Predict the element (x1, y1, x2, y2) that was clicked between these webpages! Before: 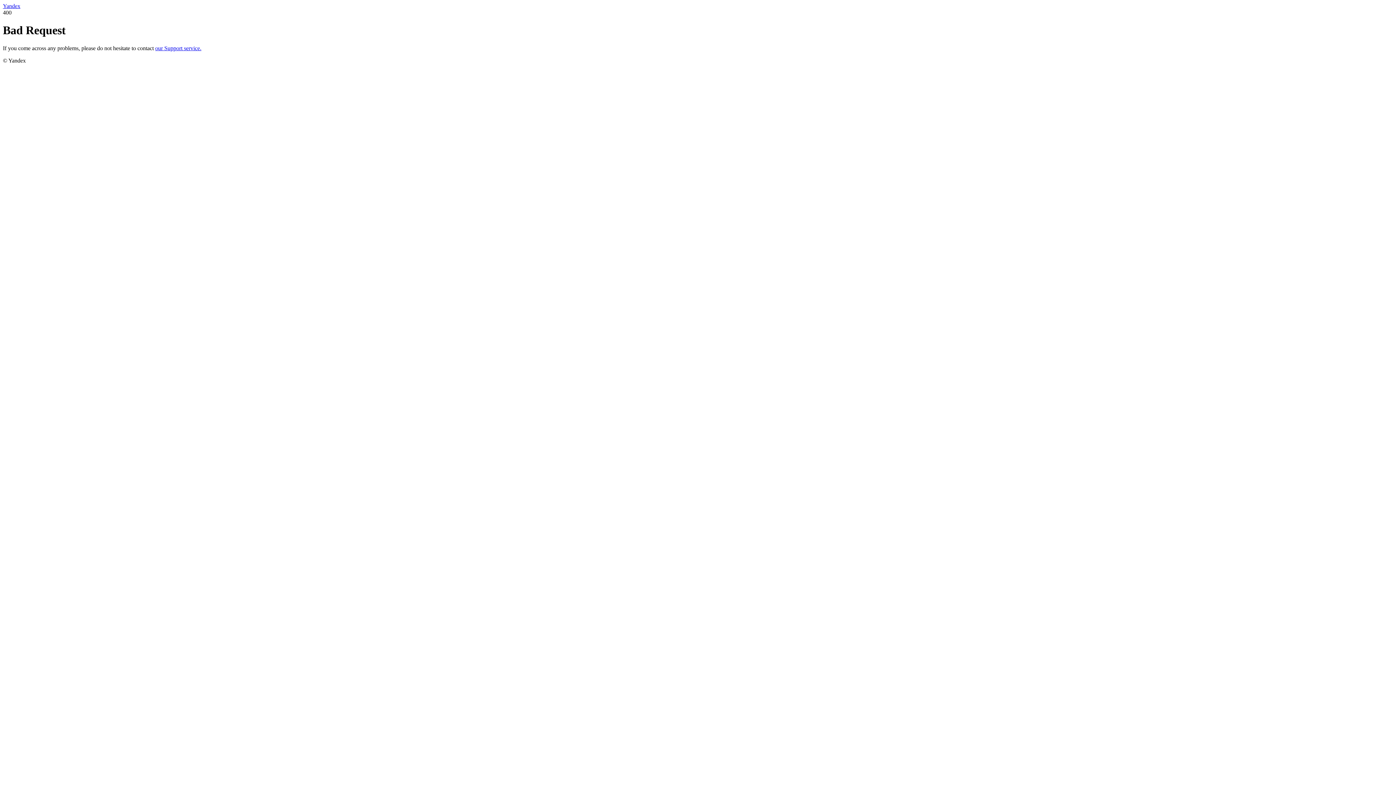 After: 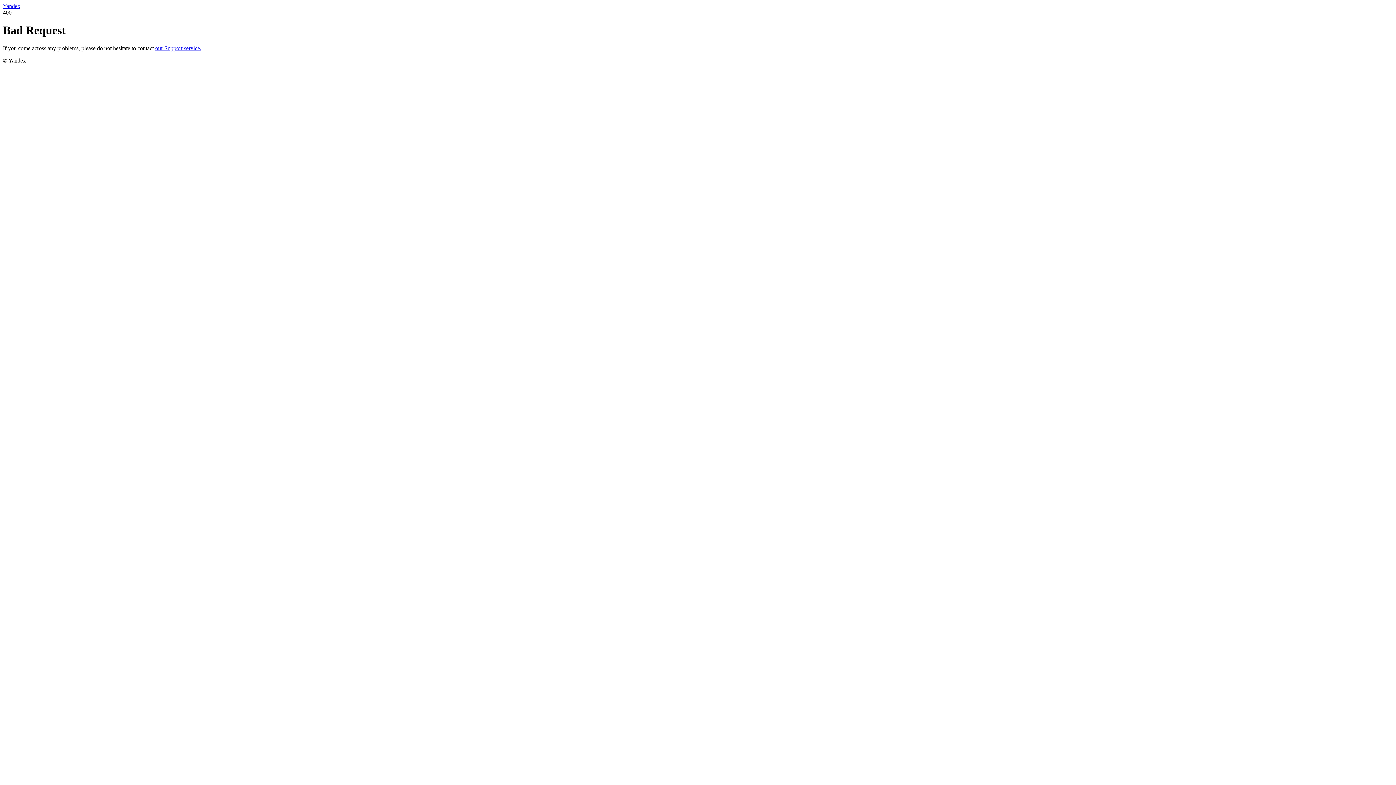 Action: label: our Support service. bbox: (155, 45, 201, 51)